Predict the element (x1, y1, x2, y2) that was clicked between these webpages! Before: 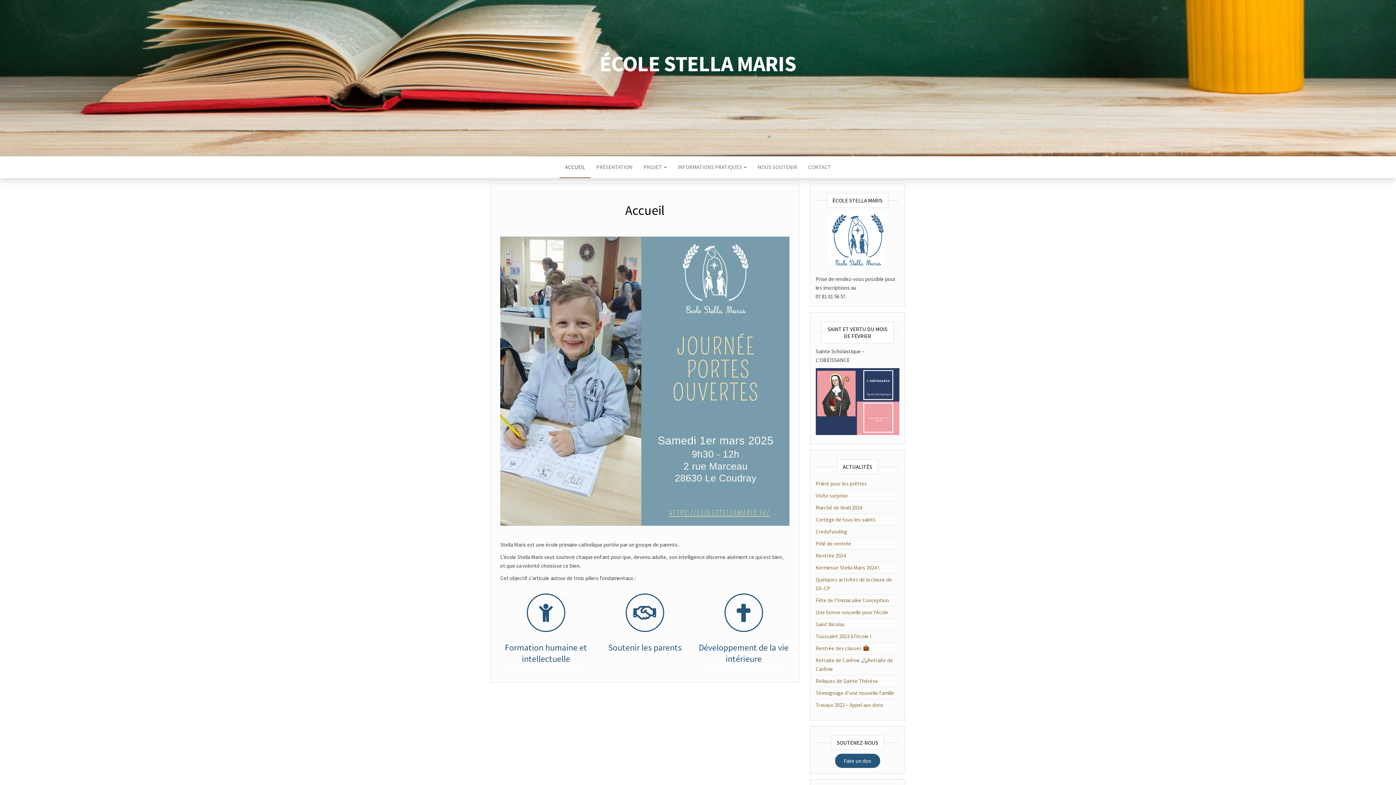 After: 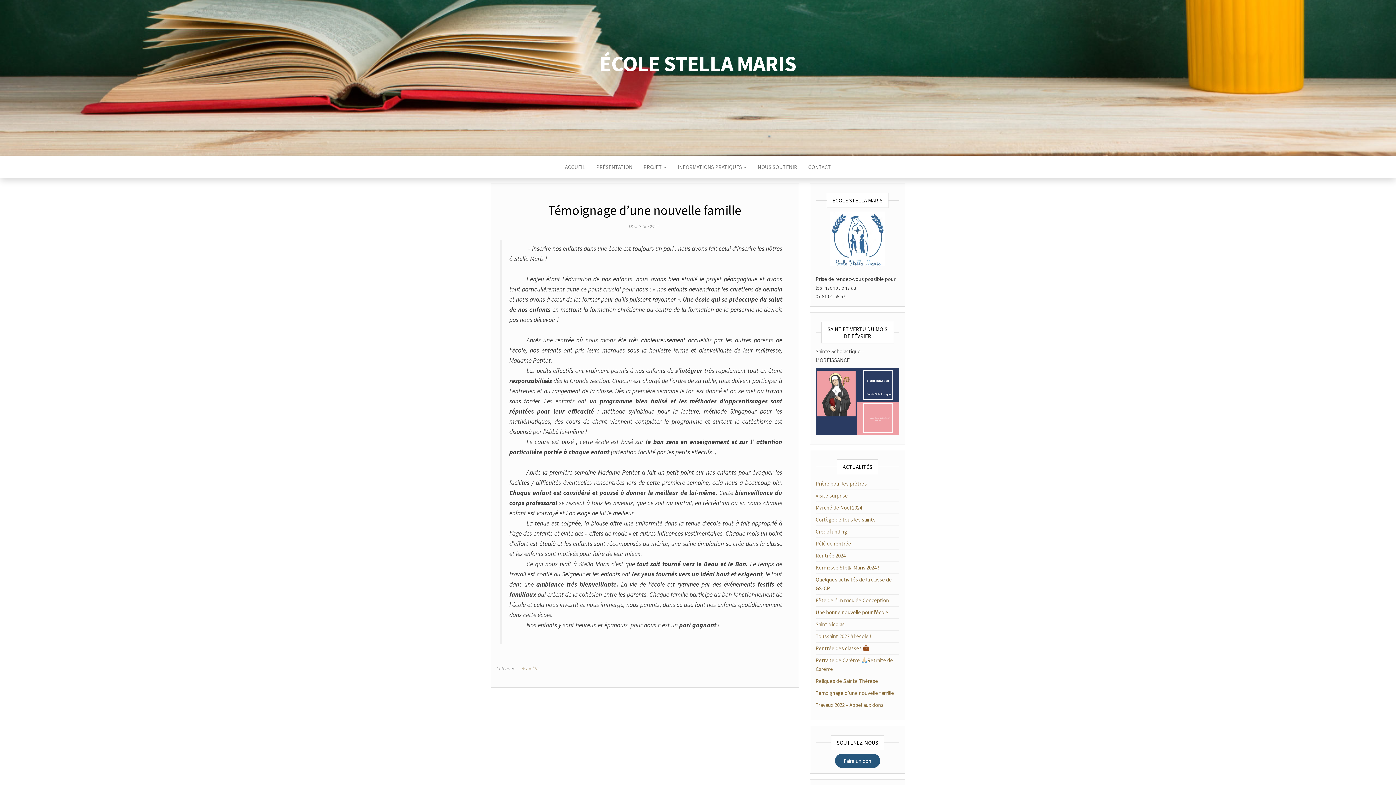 Action: label: Témoignage d’une nouvelle famille bbox: (815, 689, 894, 696)